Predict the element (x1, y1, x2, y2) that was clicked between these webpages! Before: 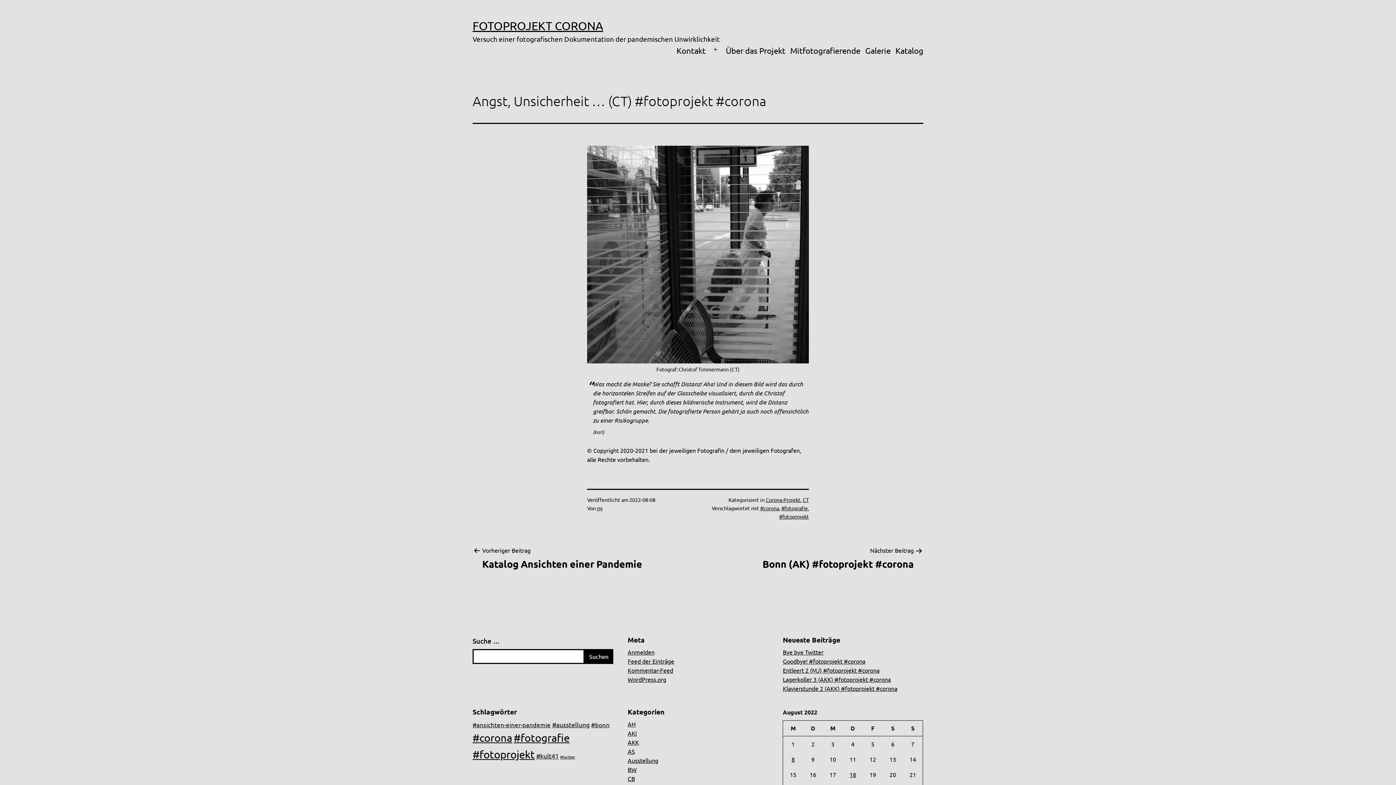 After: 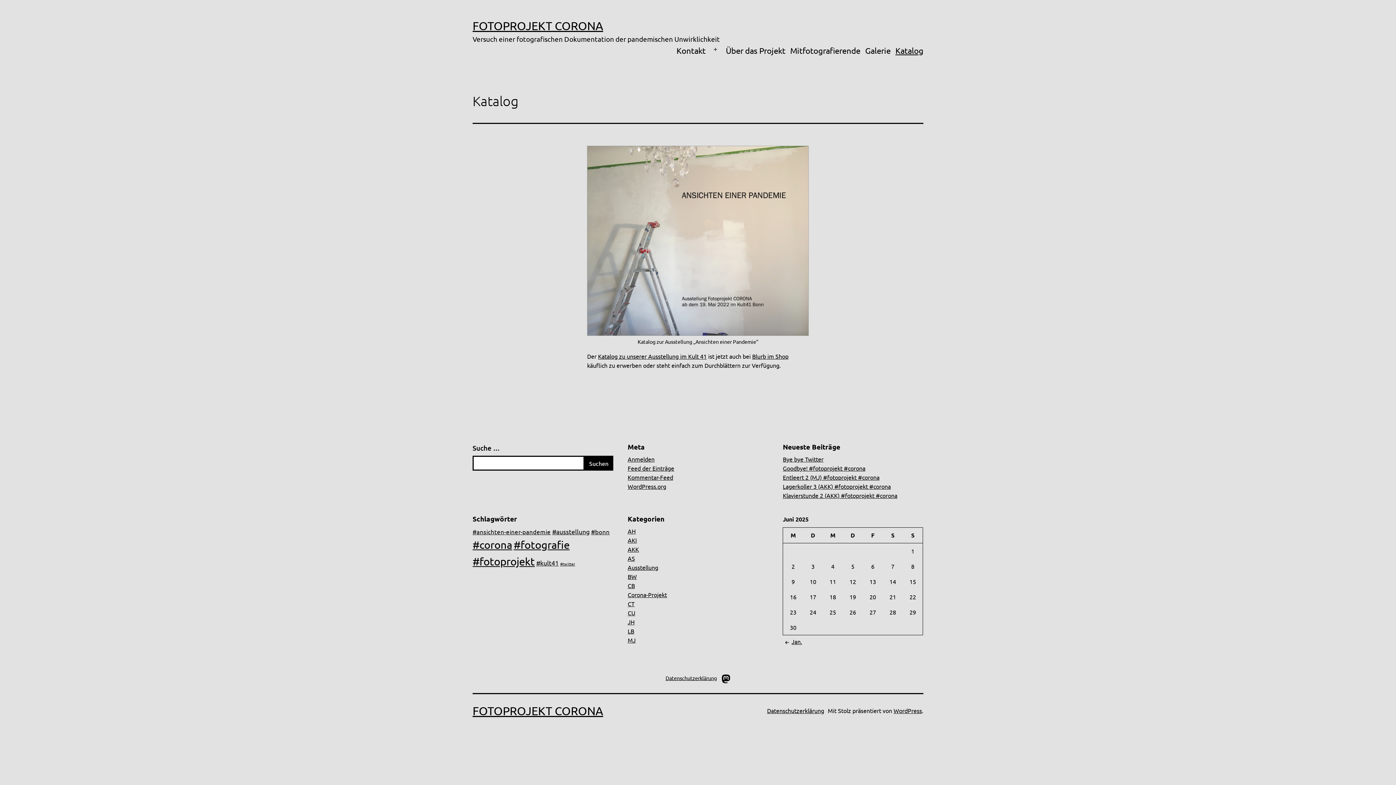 Action: bbox: (893, 43, 926, 57) label: Katalog